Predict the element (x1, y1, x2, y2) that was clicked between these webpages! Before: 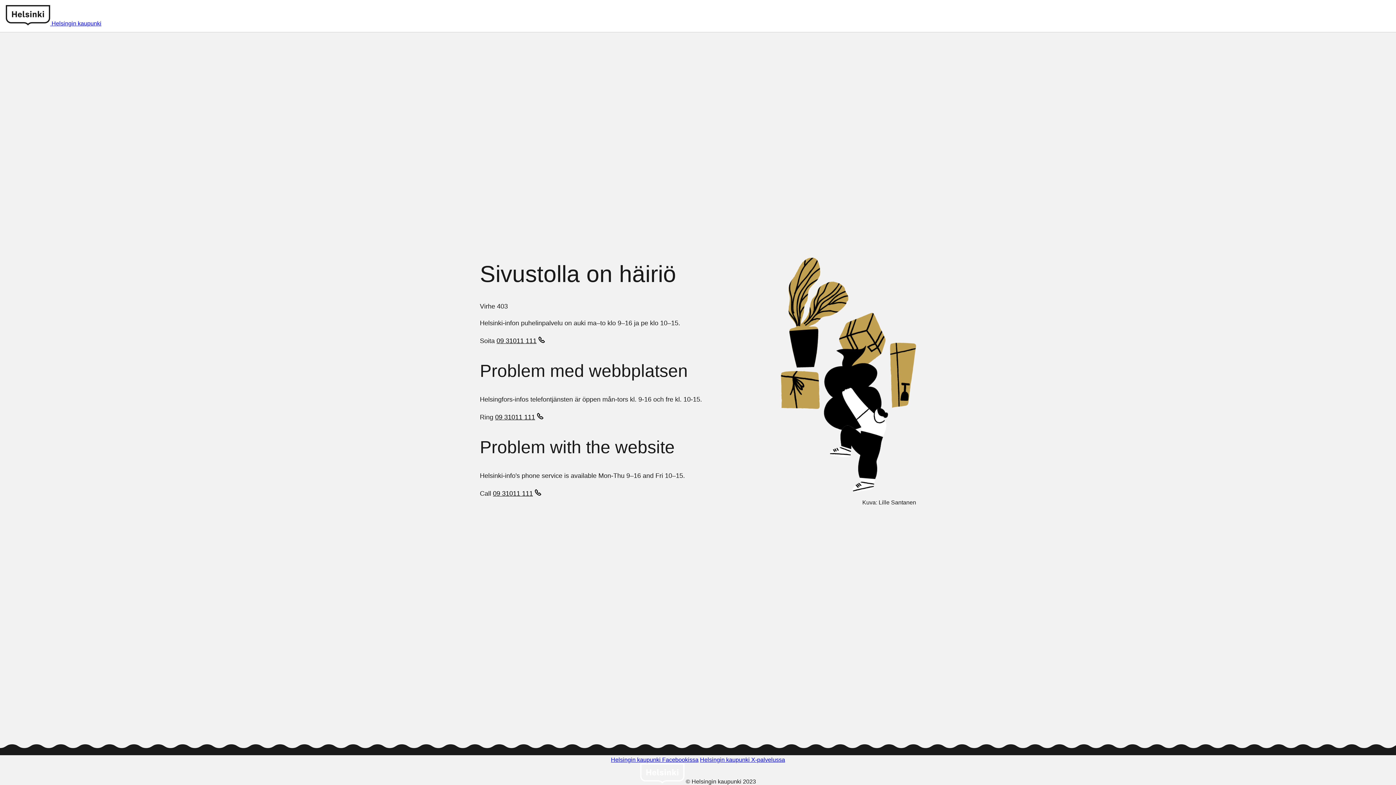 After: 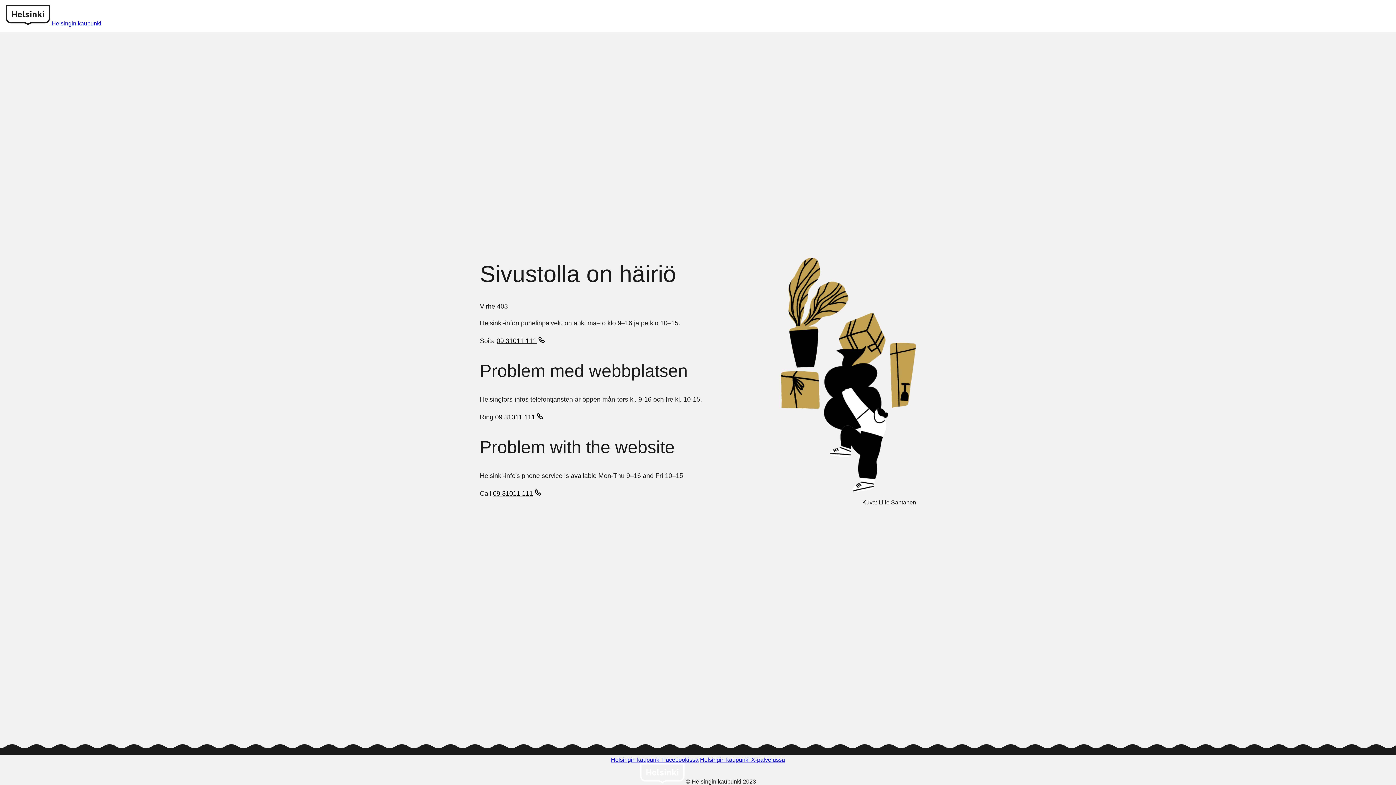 Action: label: 09 31011 111 bbox: (495, 413, 545, 422)